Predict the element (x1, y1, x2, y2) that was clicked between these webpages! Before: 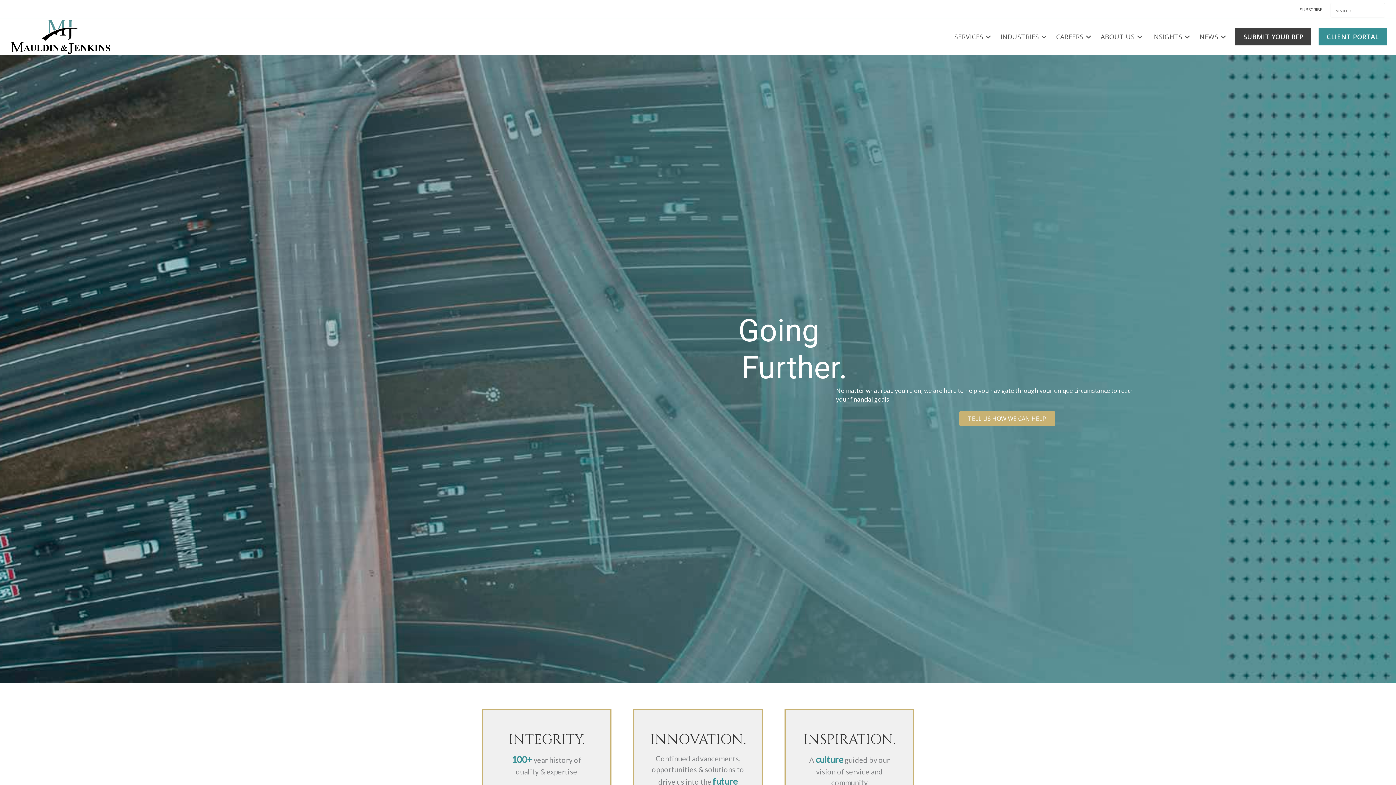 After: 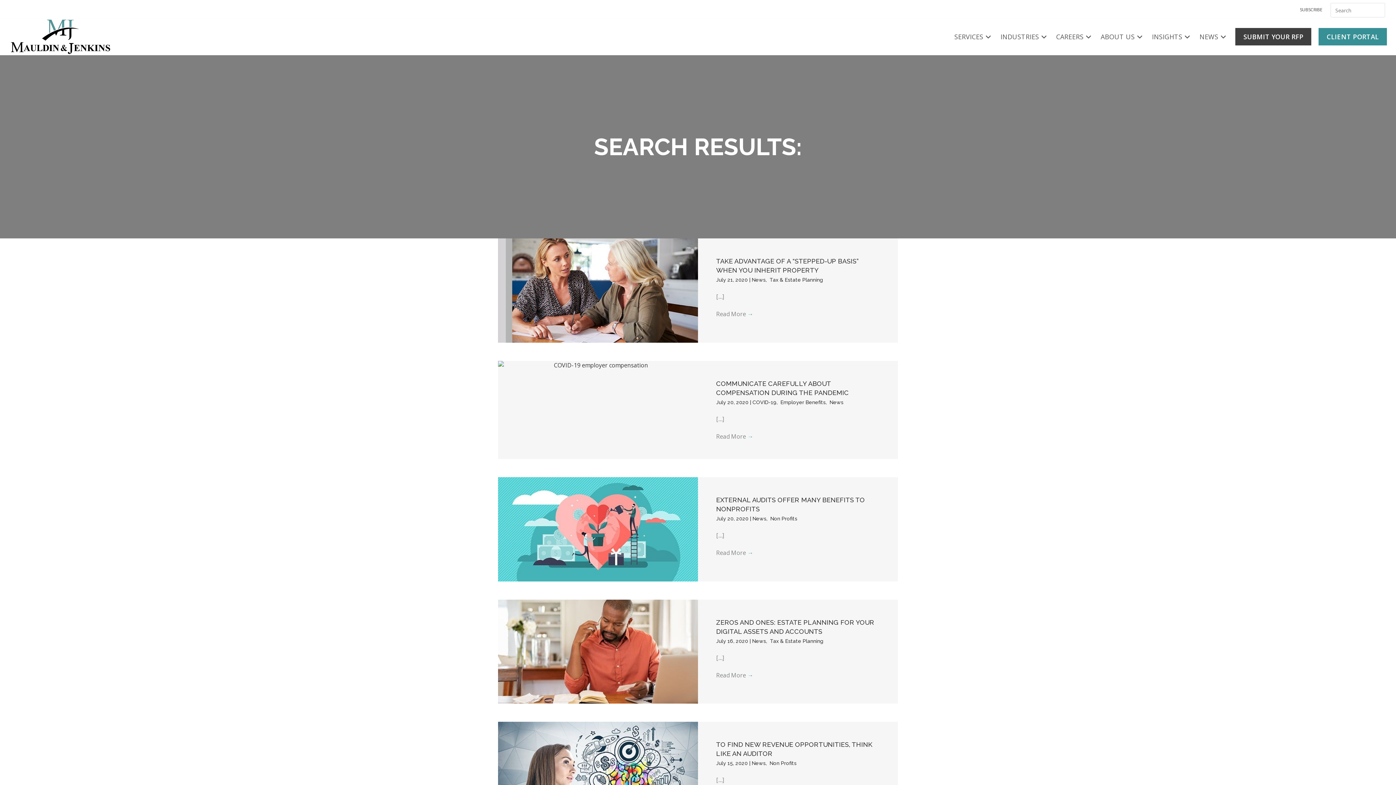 Action: bbox: (1370, 2, 1385, 15) label: Submit your search